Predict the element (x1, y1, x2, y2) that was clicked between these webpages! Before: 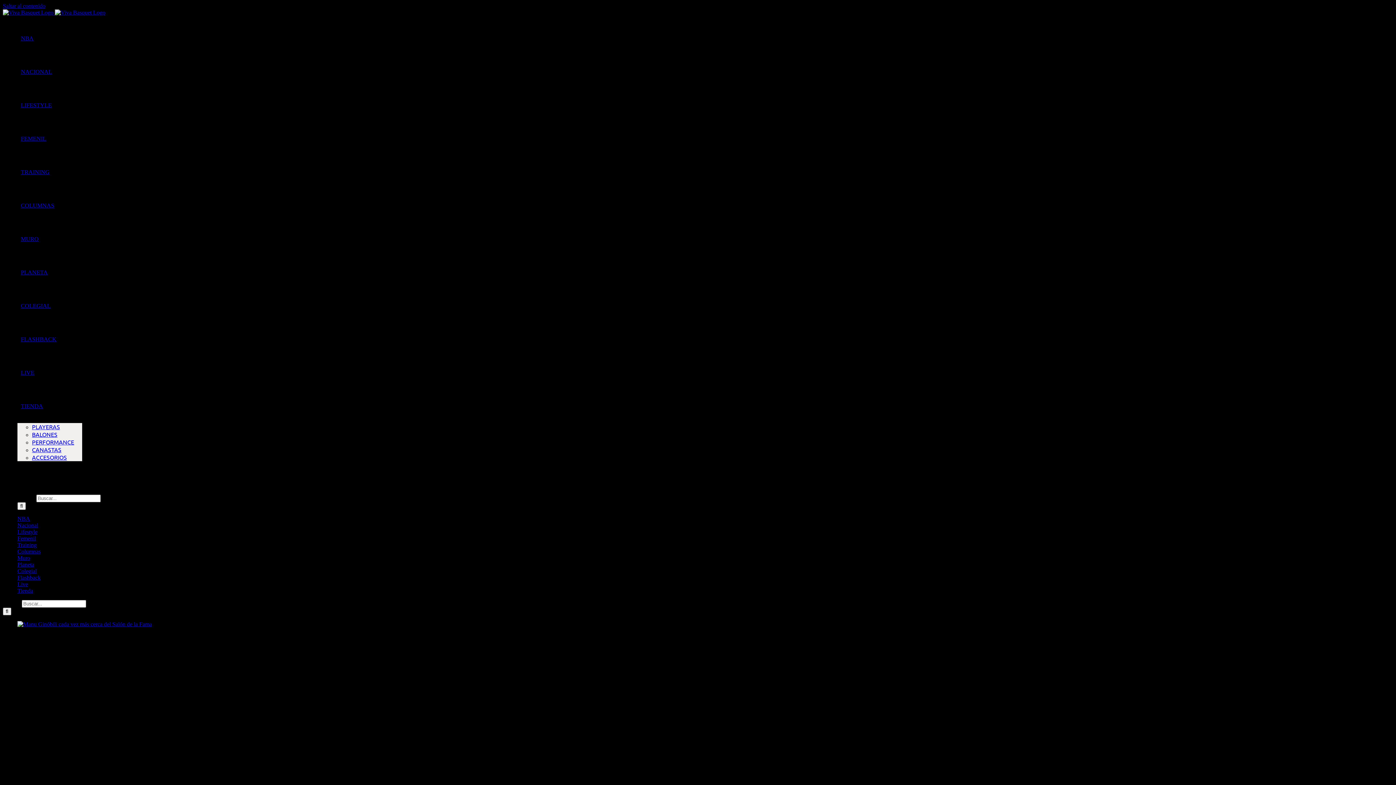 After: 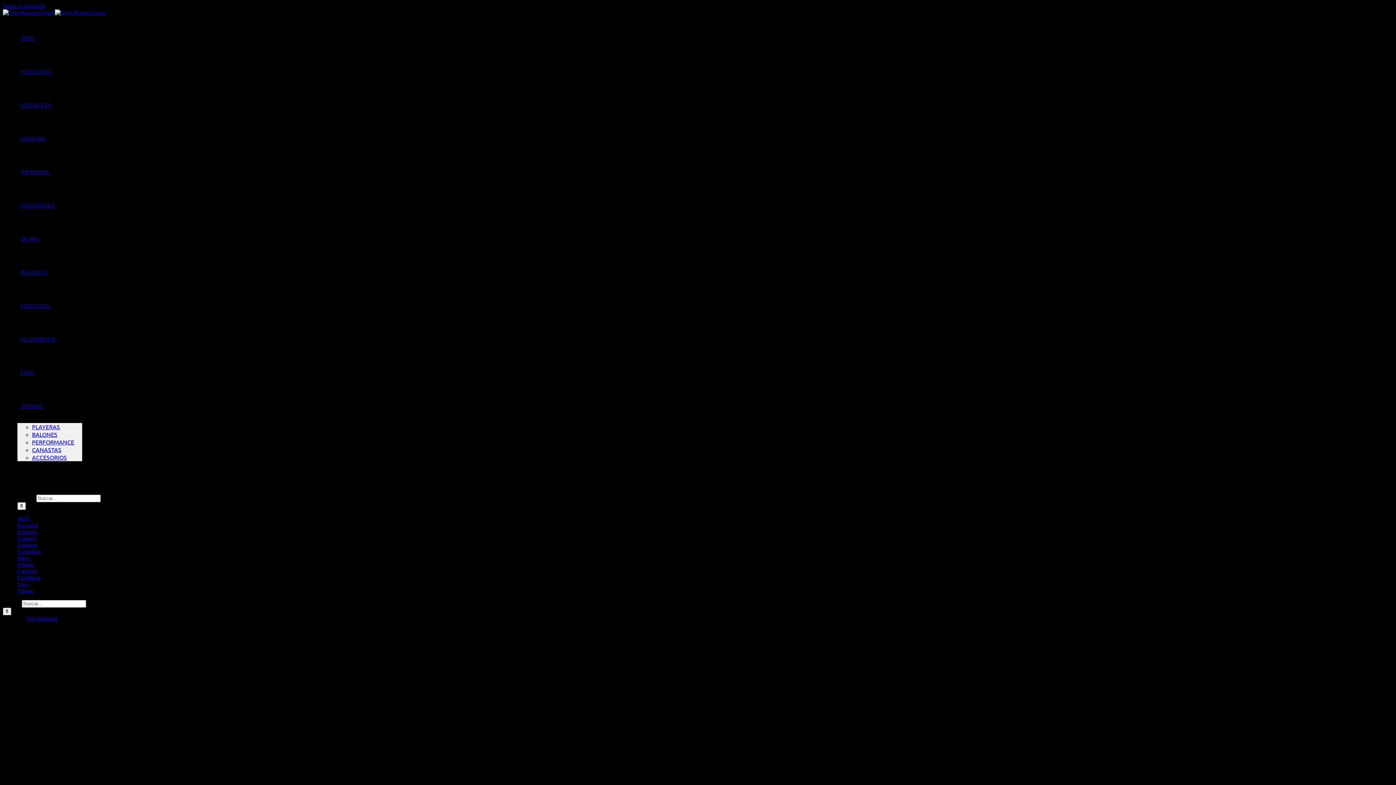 Action: bbox: (17, 548, 40, 554) label: Columnas